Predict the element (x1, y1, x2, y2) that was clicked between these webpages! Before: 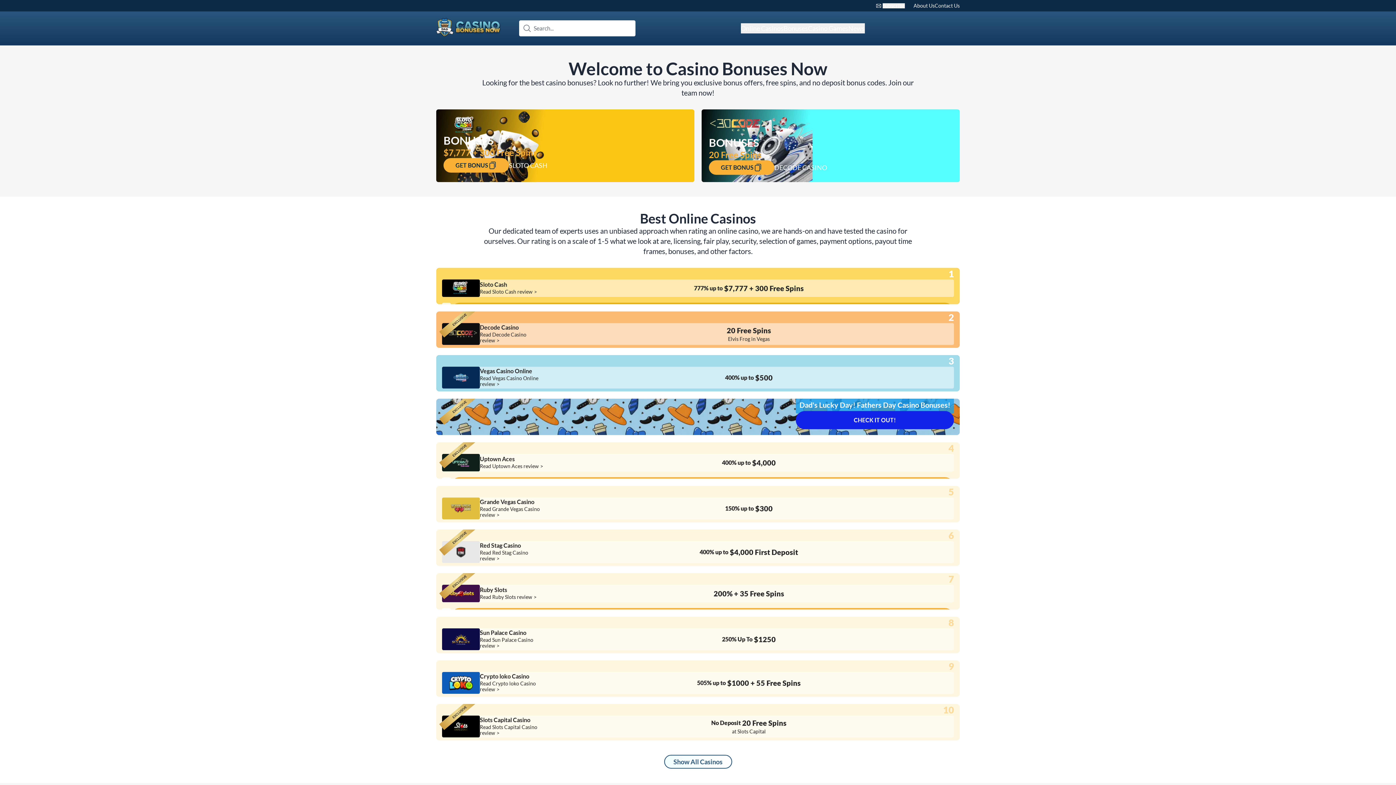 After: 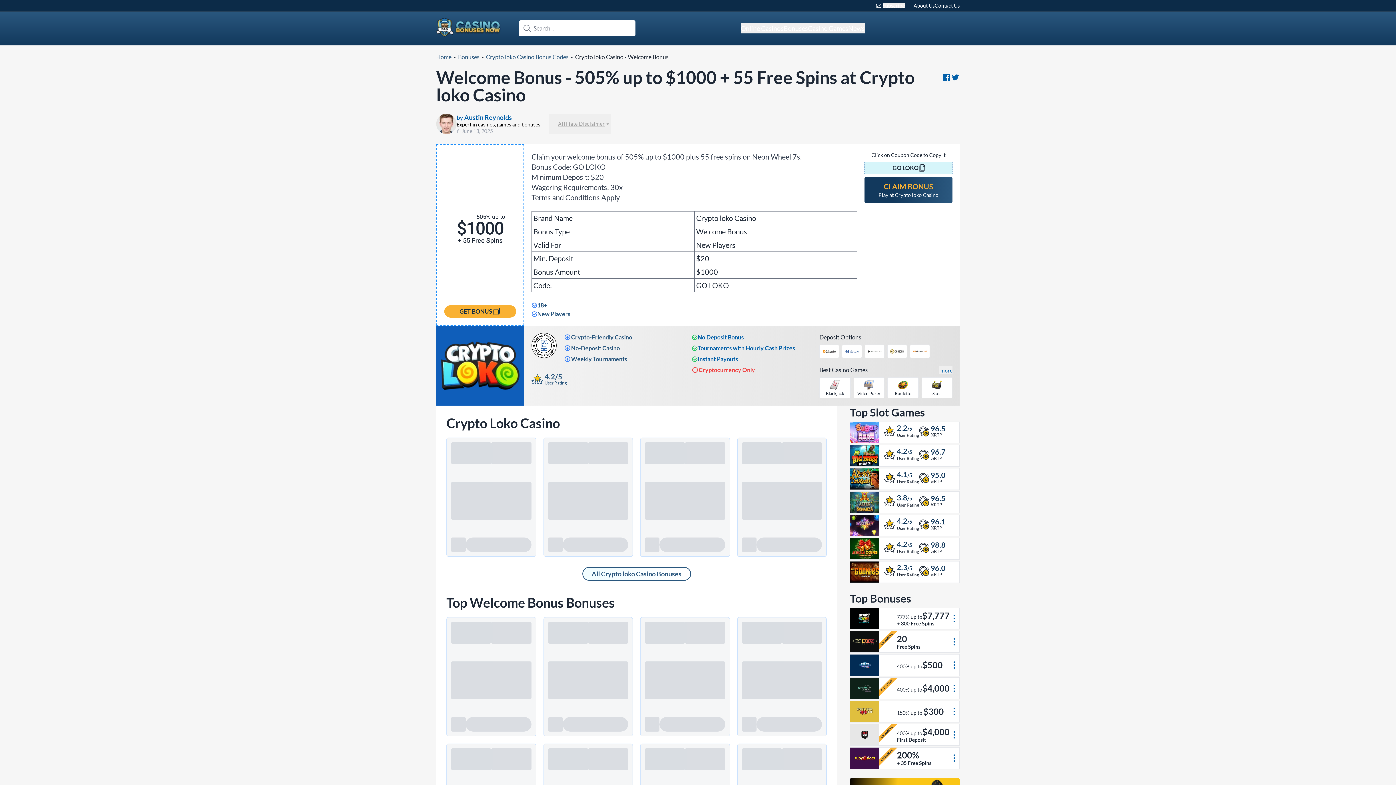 Action: label: 505% up to
$1000
+ 55 Free Spins bbox: (548, 678, 949, 688)